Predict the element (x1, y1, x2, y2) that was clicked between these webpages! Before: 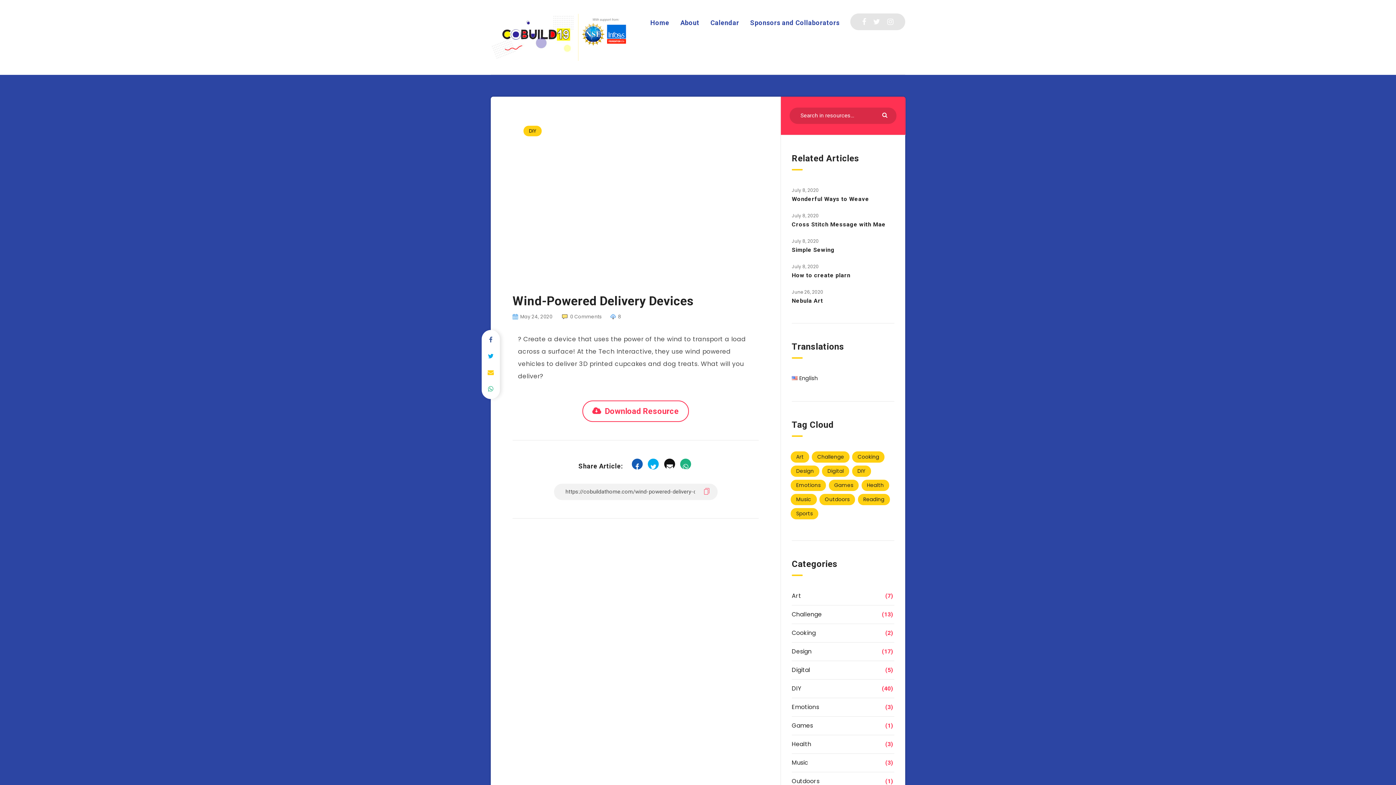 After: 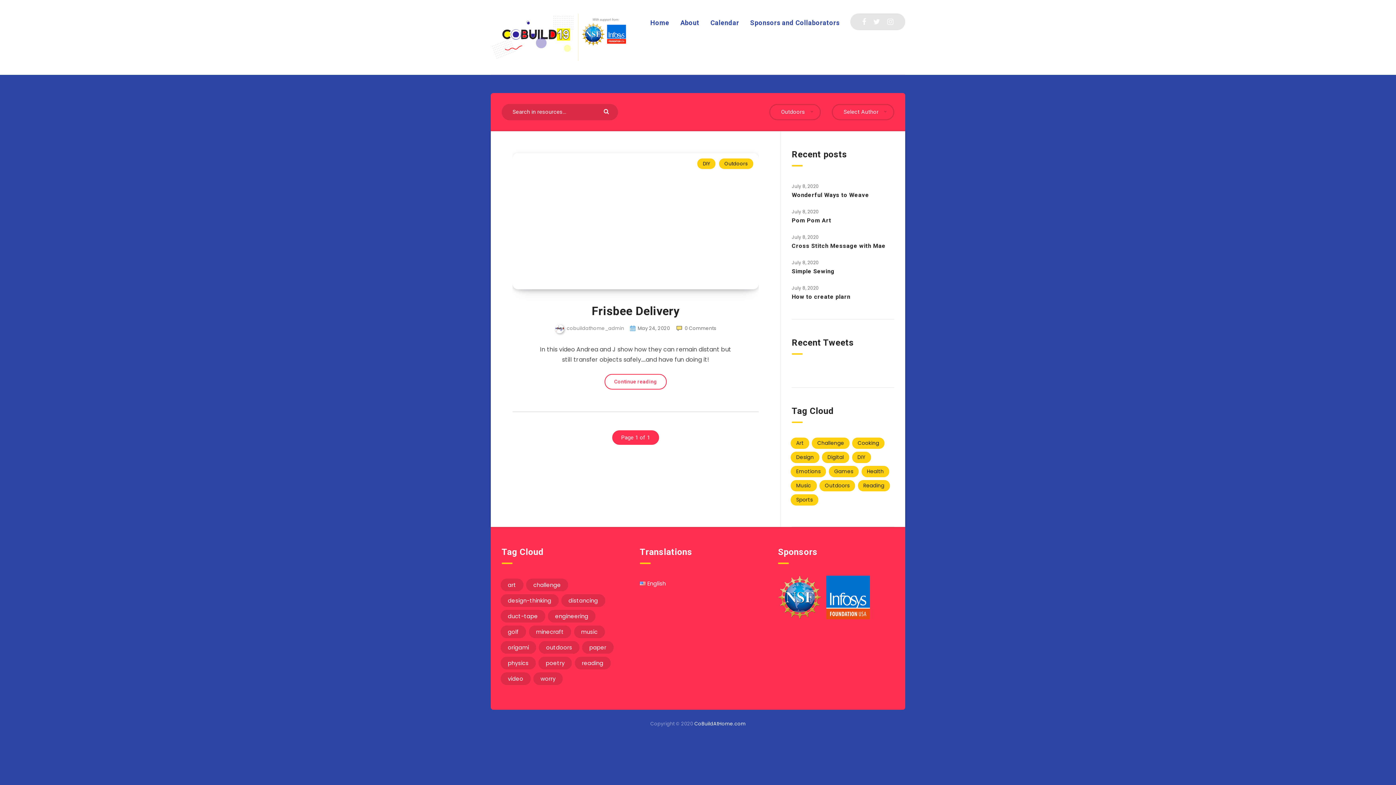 Action: label: Outdoors bbox: (792, 776, 819, 787)